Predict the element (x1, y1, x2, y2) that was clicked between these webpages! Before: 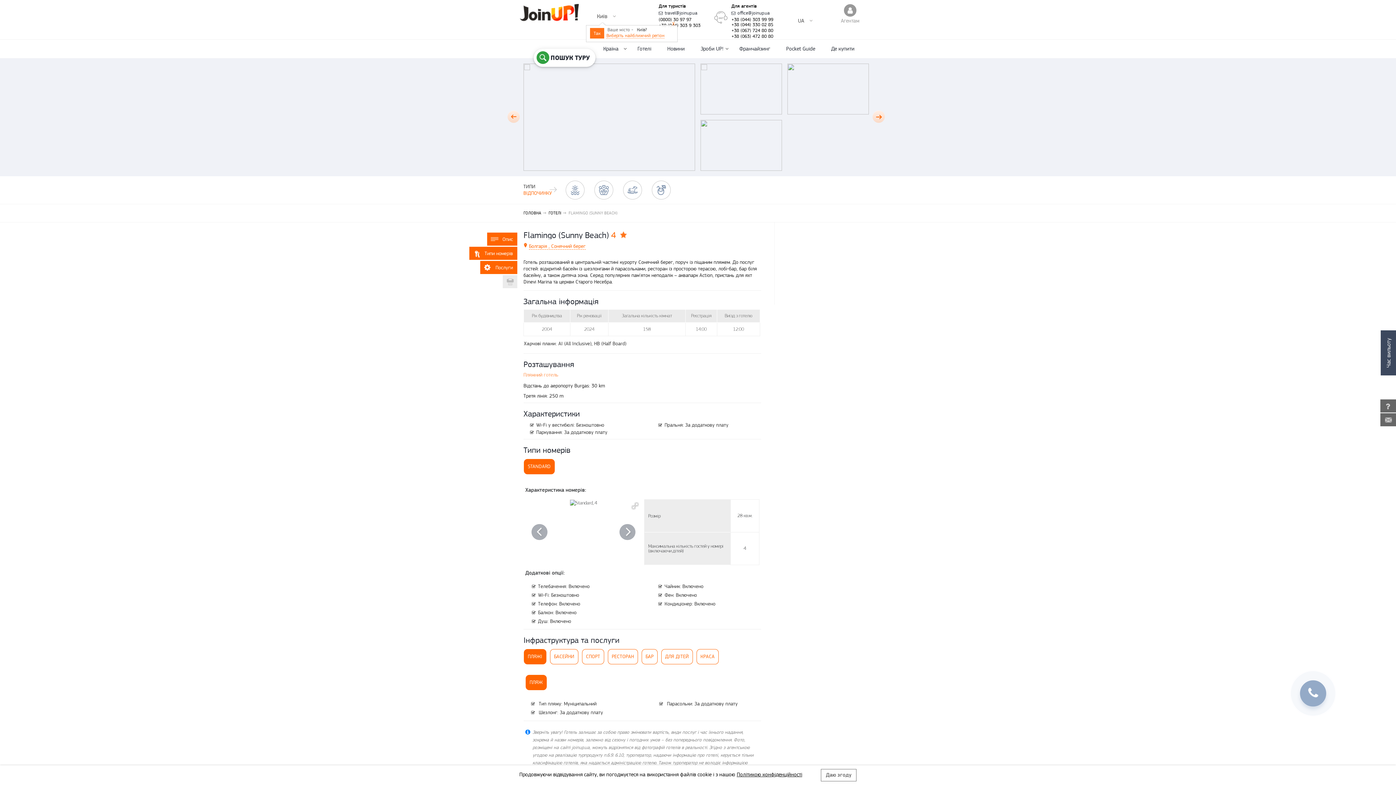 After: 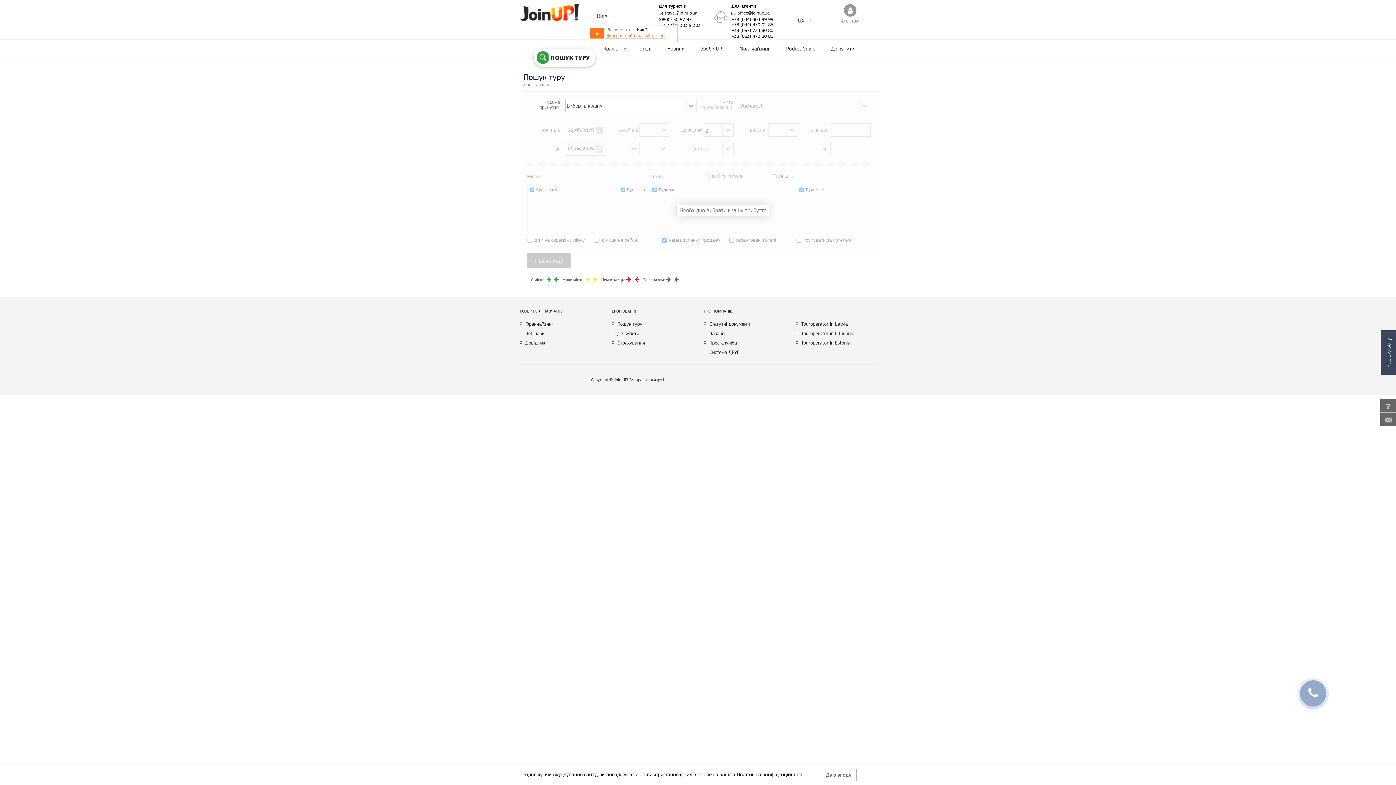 Action: label: ПОШУК ТУРУ bbox: (533, 48, 595, 67)